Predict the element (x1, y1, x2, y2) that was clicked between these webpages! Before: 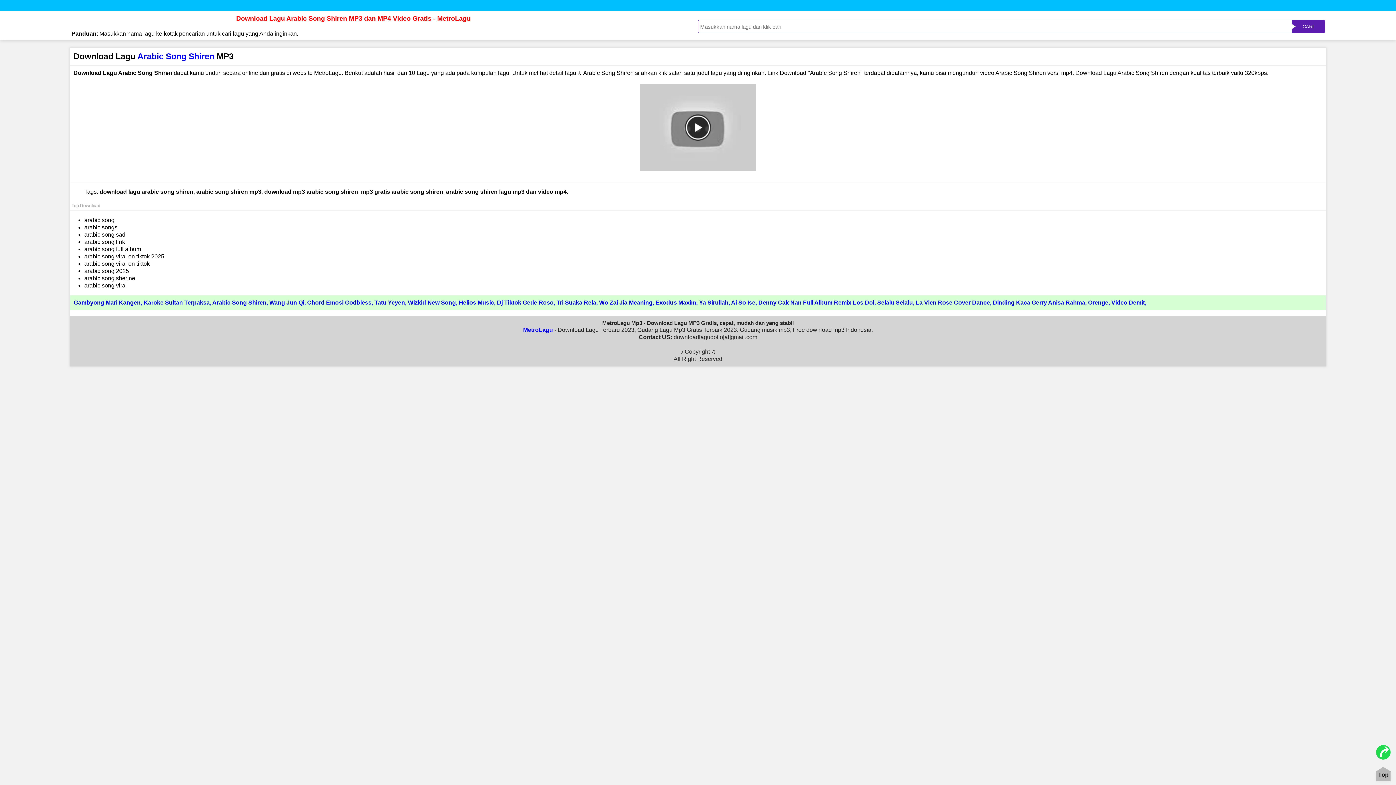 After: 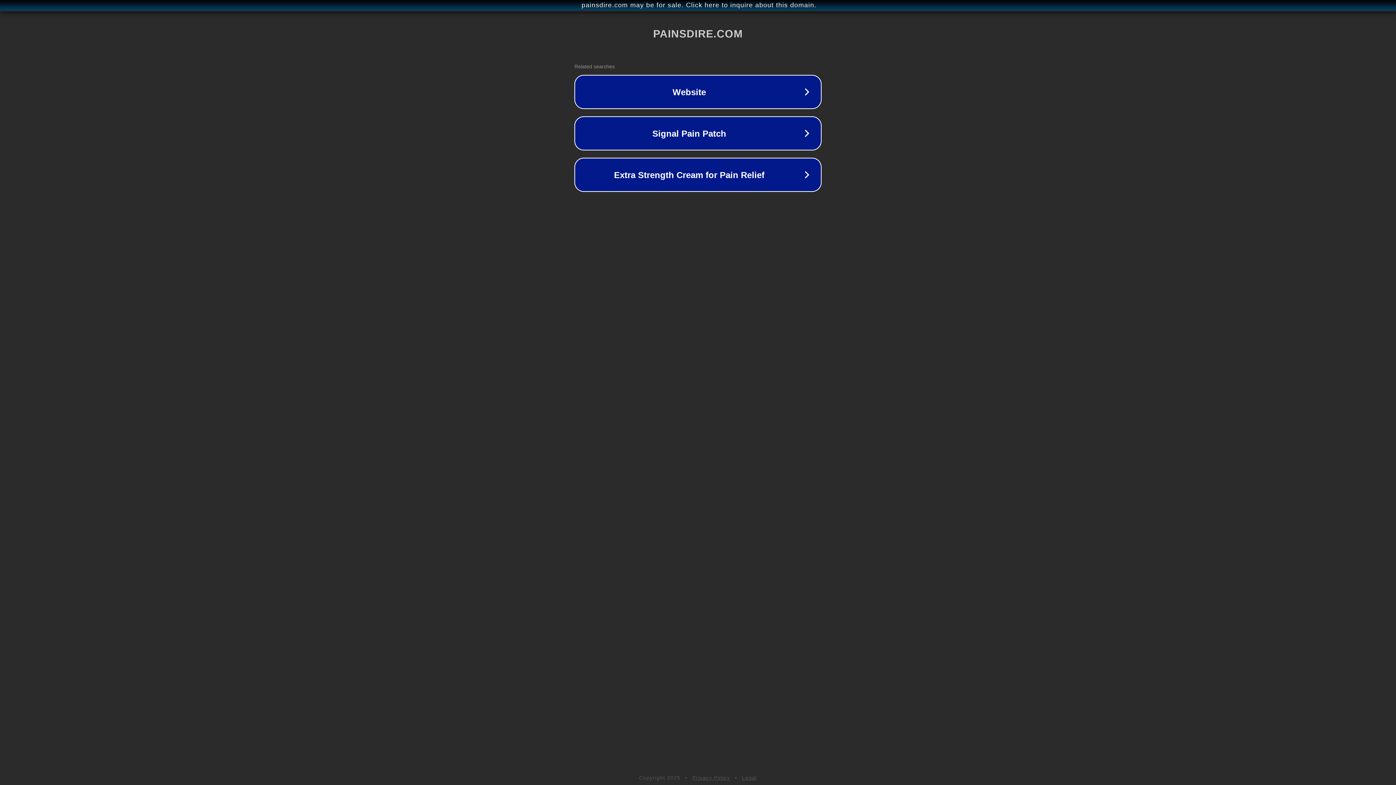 Action: bbox: (408, 299, 456, 305) label: Wizkid New Song